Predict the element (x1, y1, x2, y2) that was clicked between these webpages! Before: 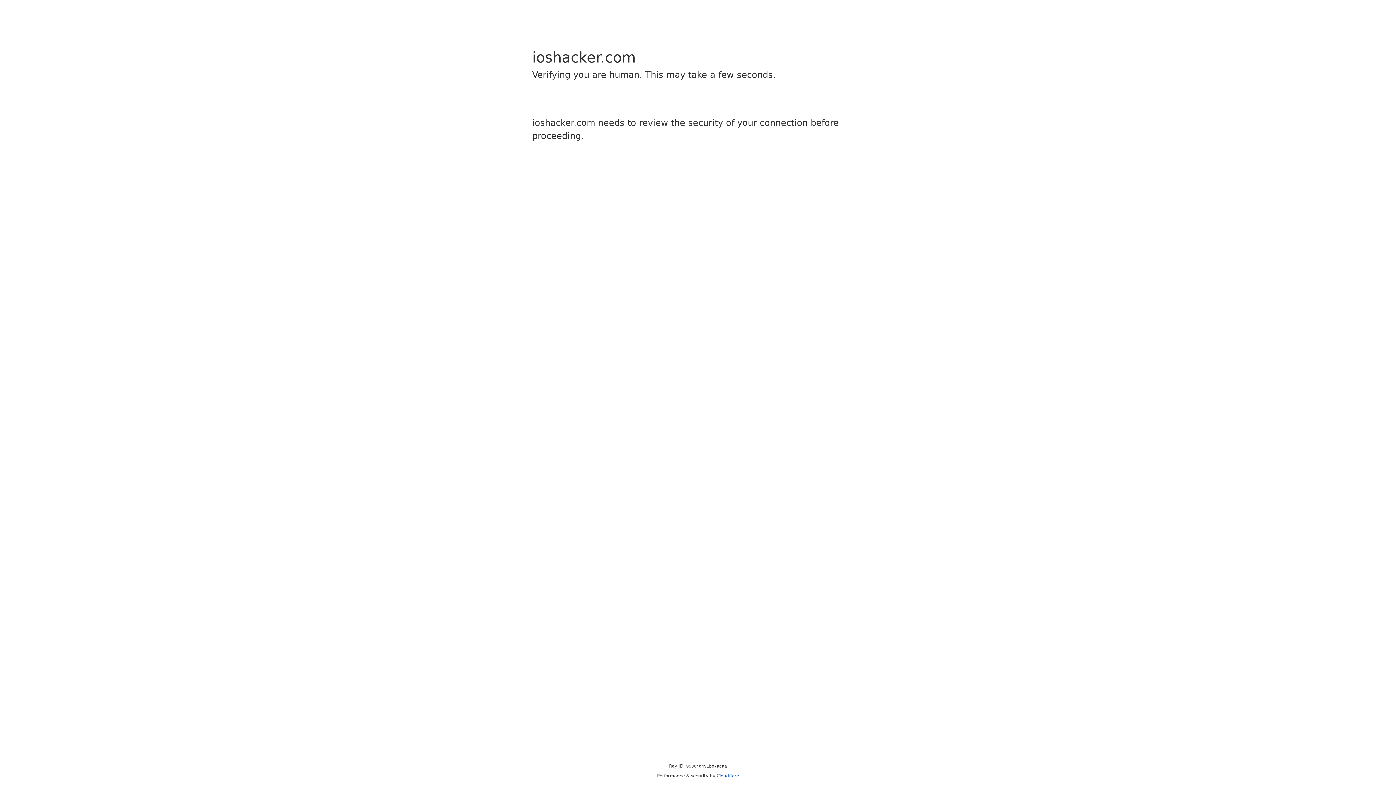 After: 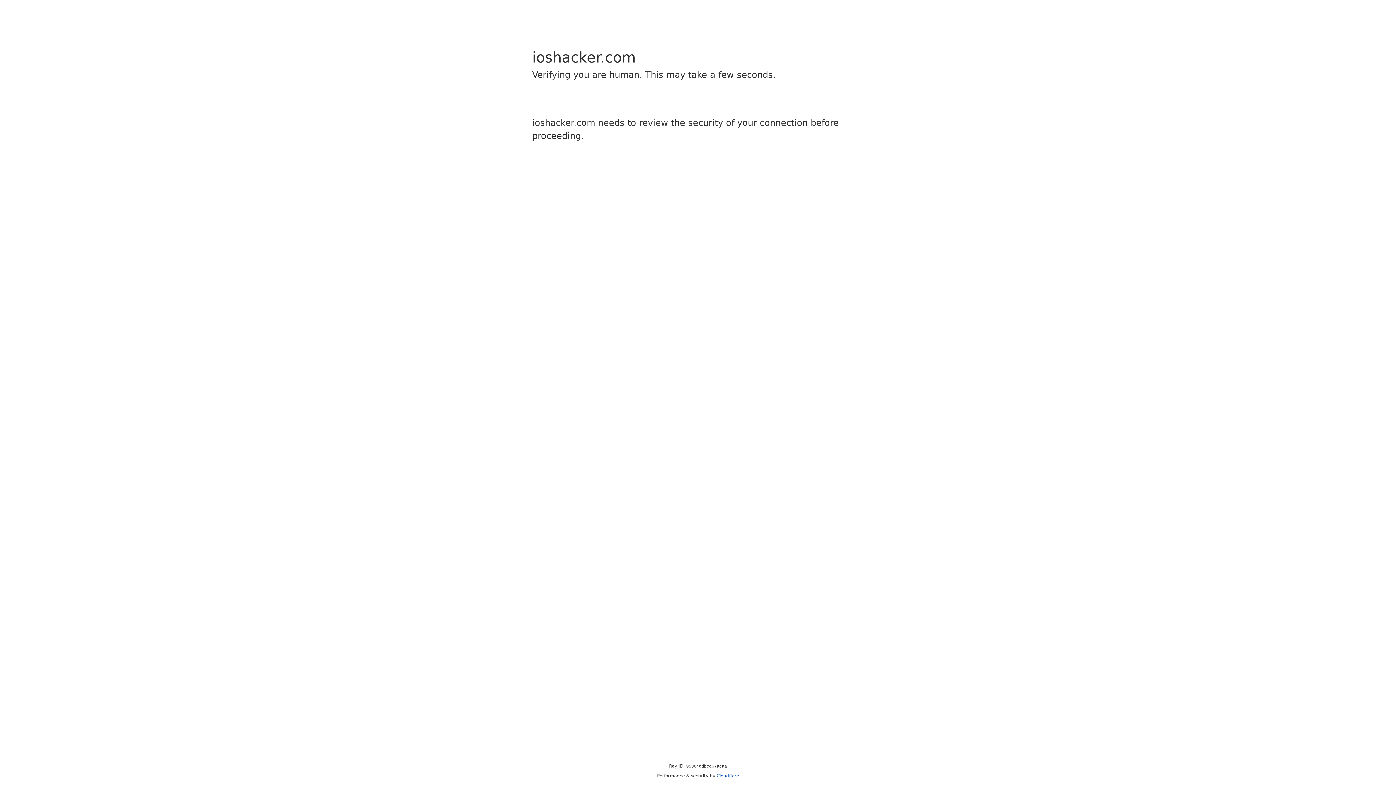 Action: bbox: (716, 773, 739, 778) label: Cloudflare